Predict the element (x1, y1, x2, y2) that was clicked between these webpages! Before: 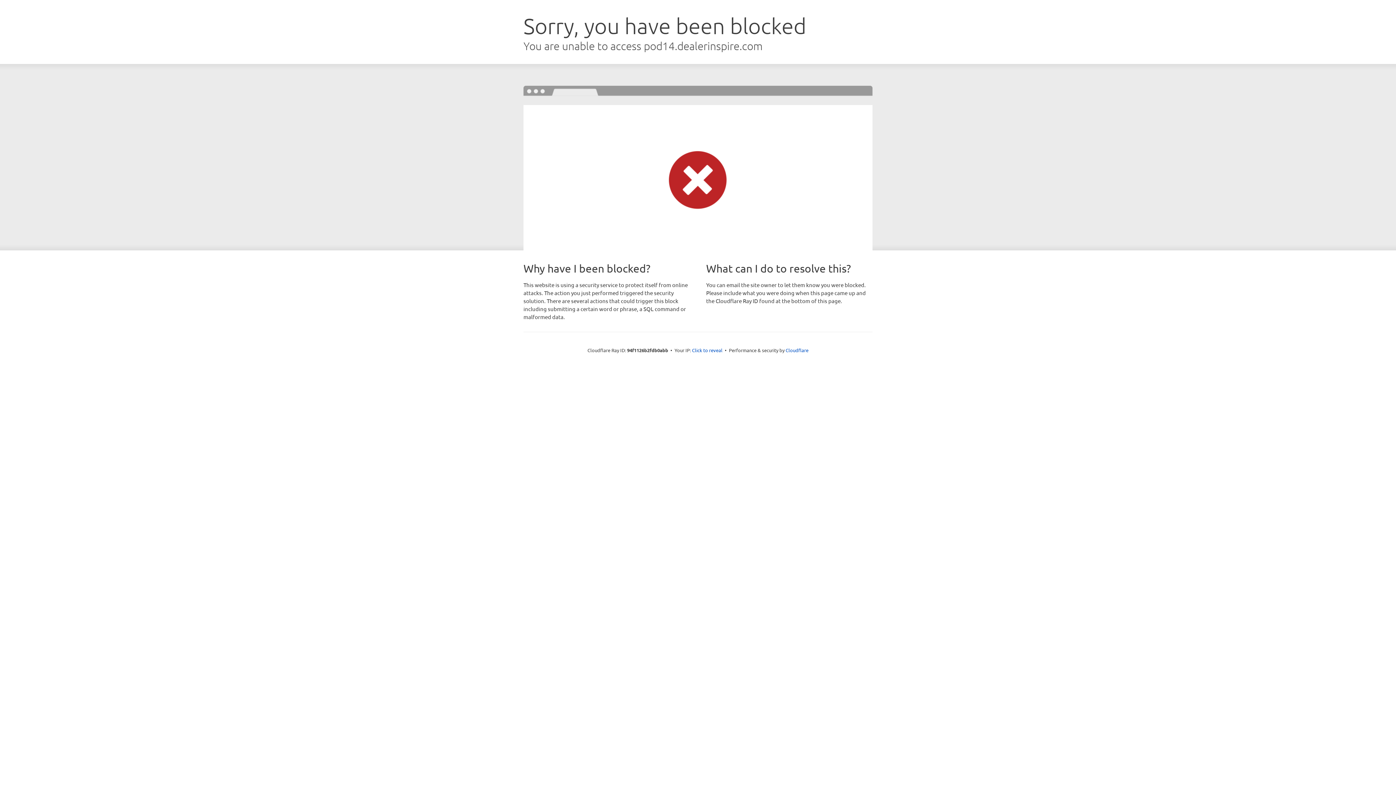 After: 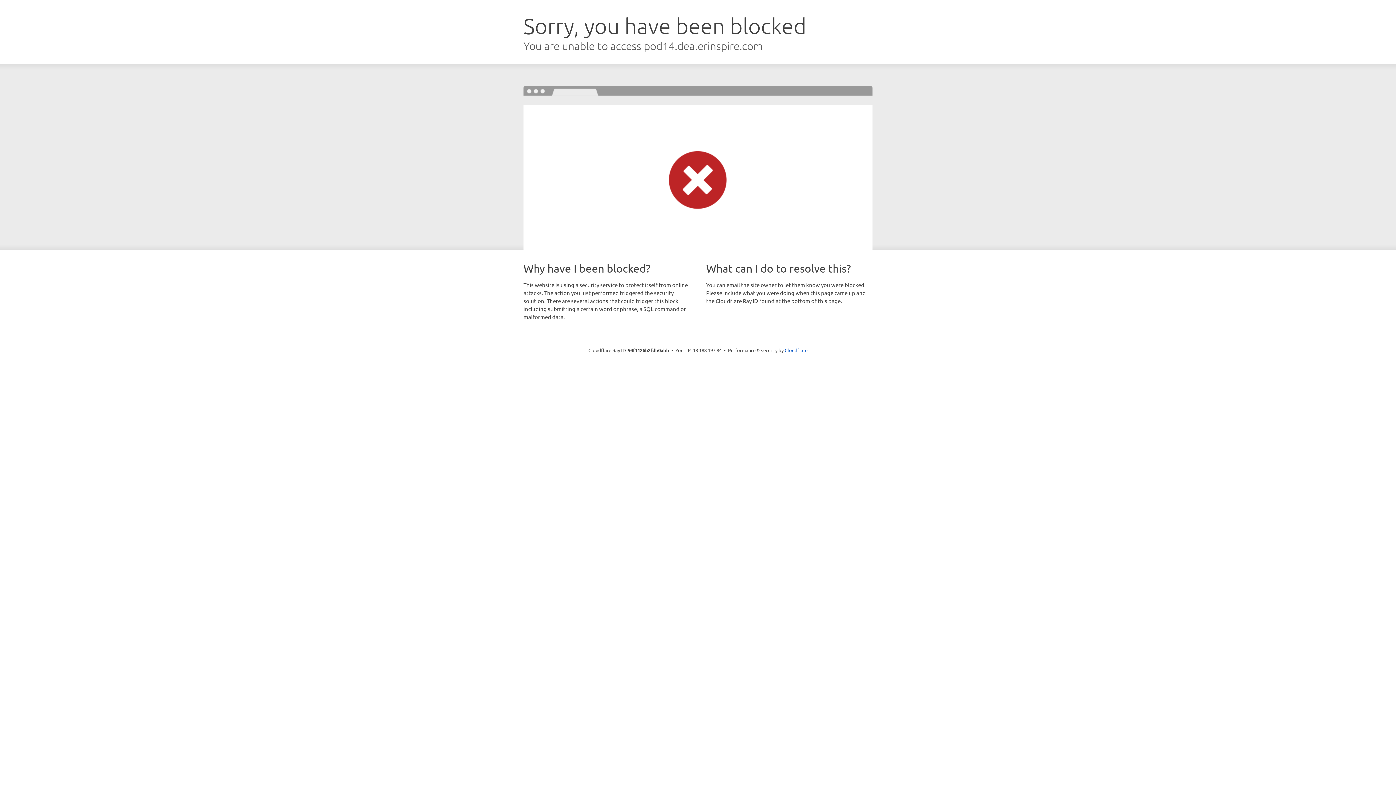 Action: label: Click to reveal bbox: (692, 346, 722, 353)